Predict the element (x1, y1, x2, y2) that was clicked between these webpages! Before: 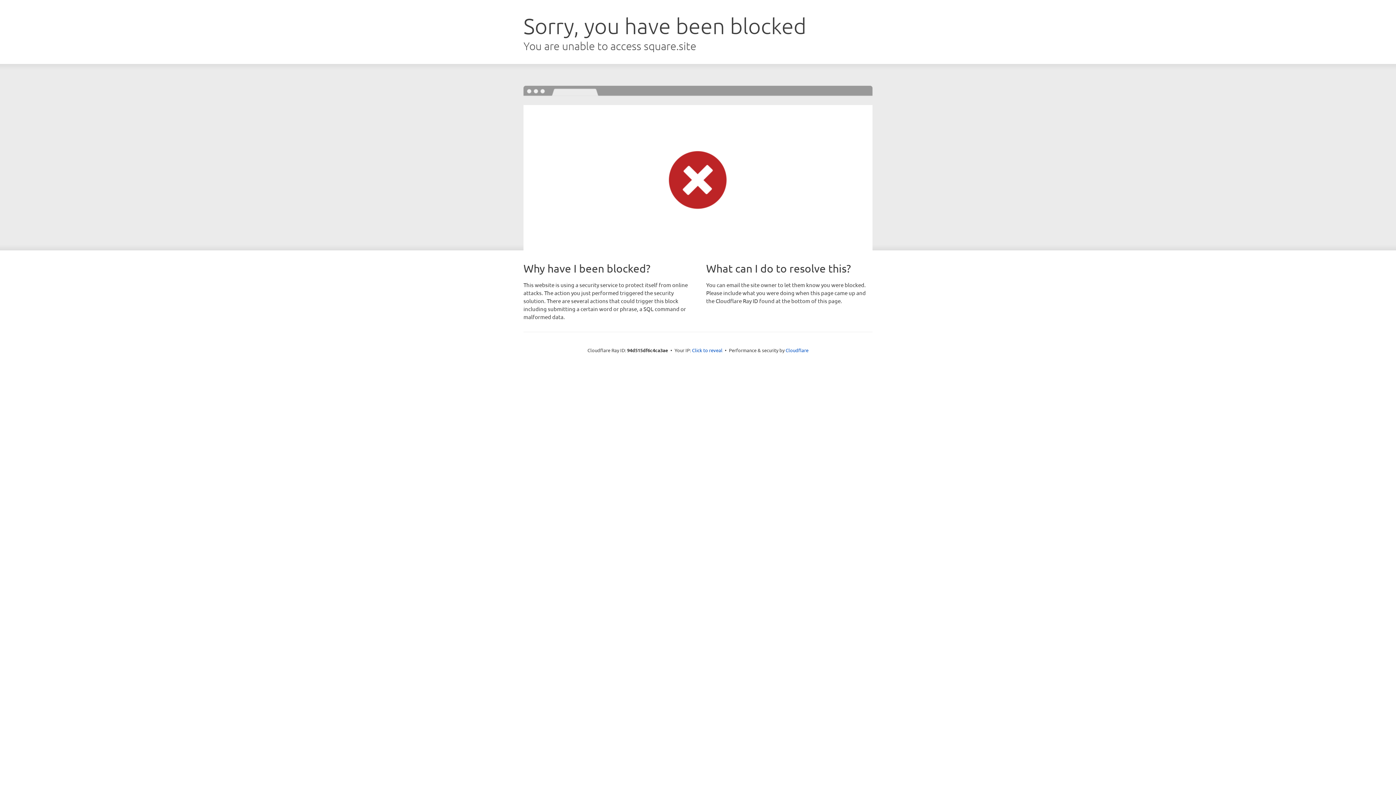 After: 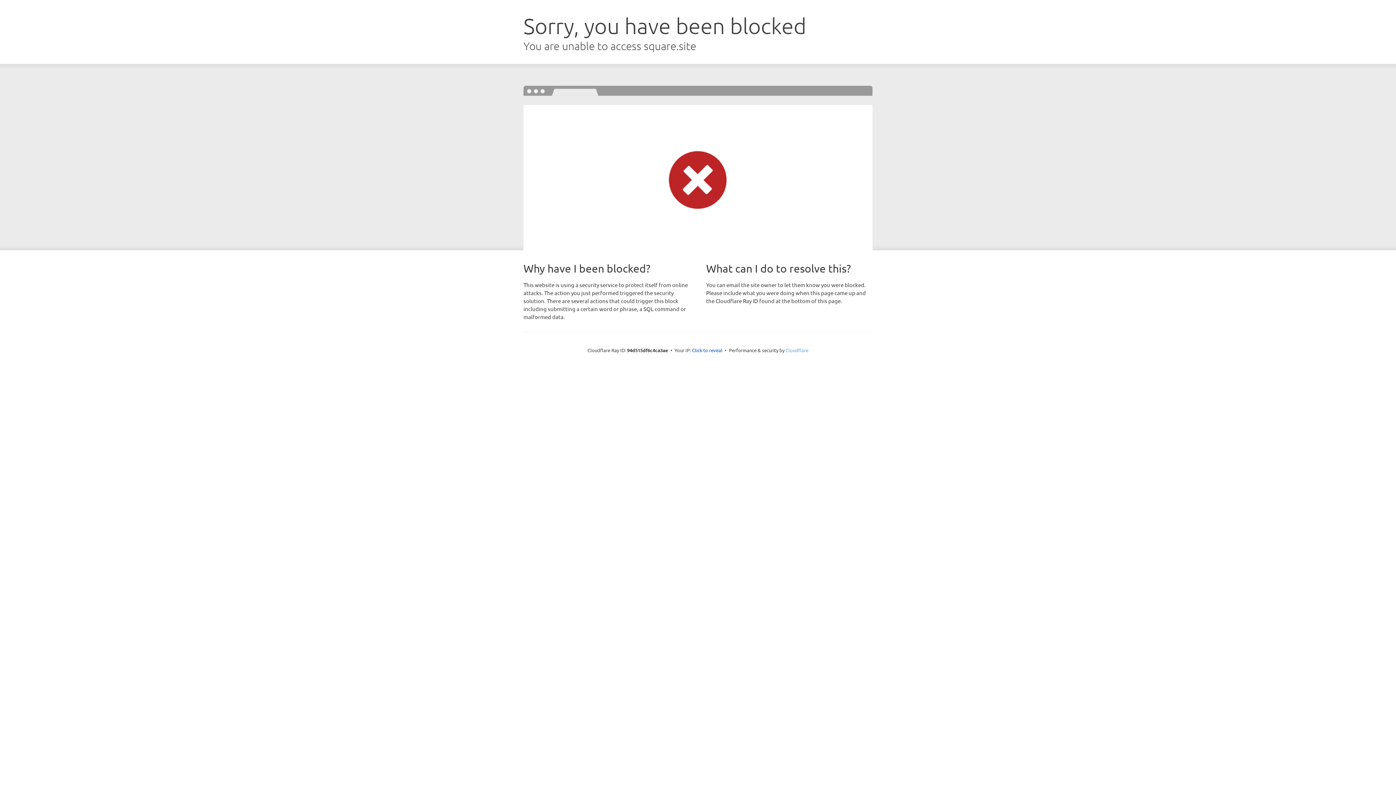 Action: bbox: (785, 347, 808, 353) label: Cloudflare